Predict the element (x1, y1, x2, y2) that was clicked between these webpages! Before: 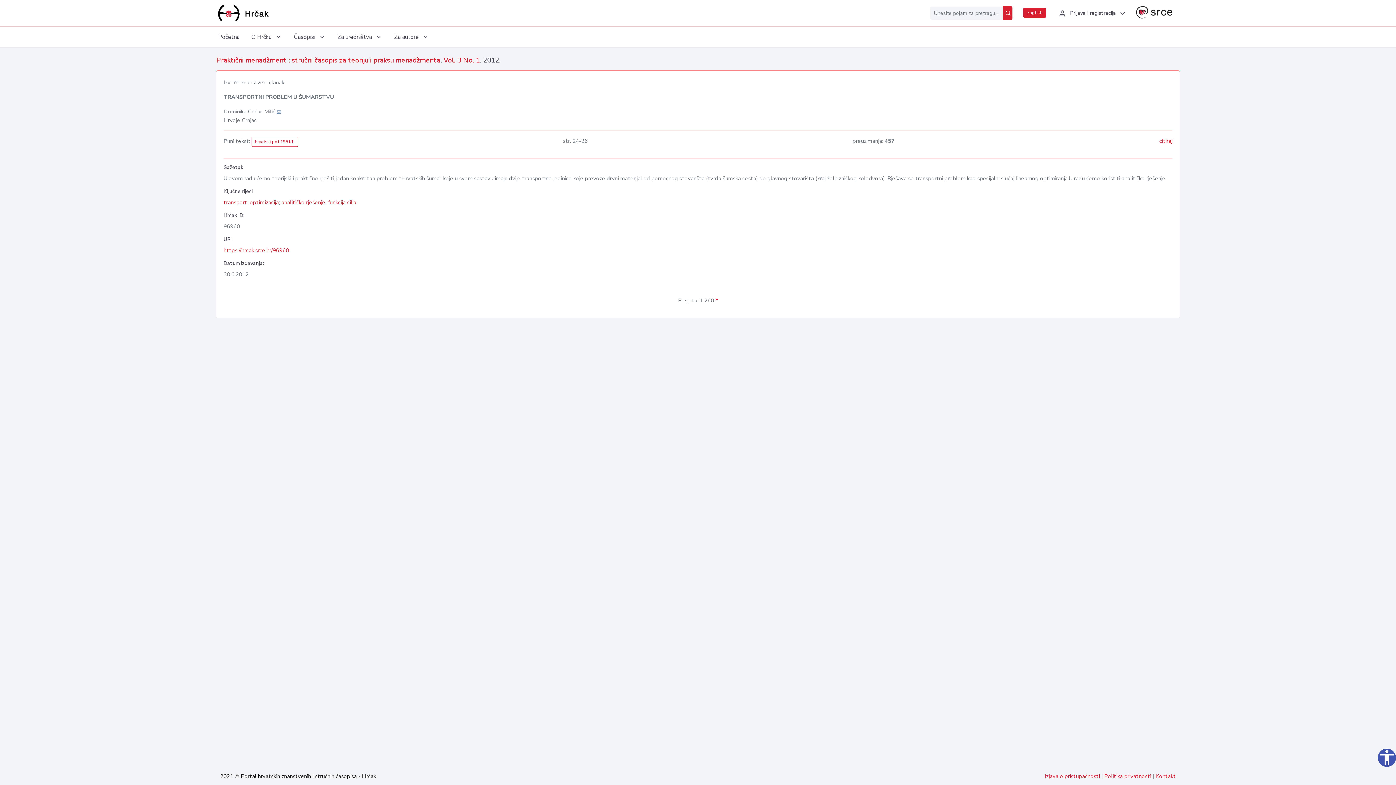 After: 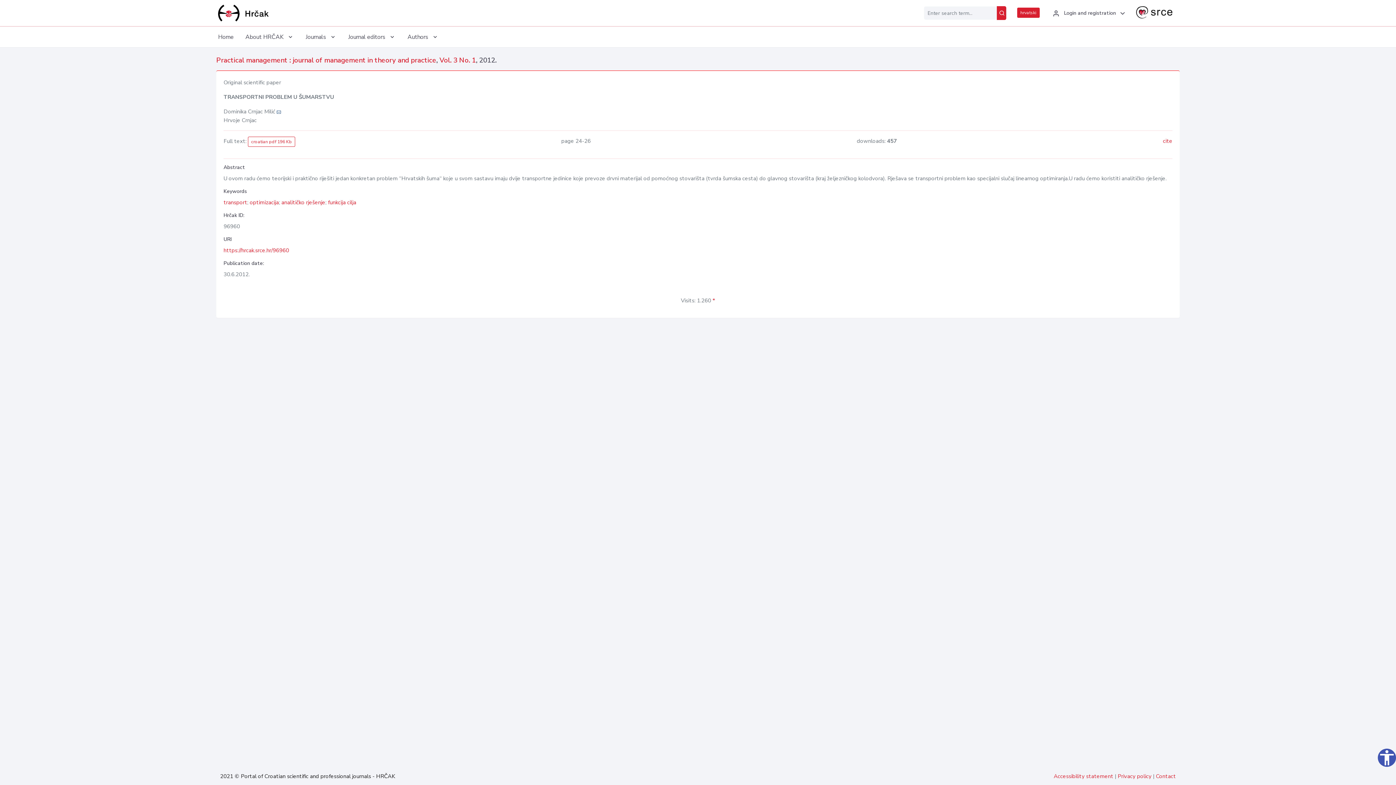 Action: bbox: (1023, 7, 1046, 17) label: english